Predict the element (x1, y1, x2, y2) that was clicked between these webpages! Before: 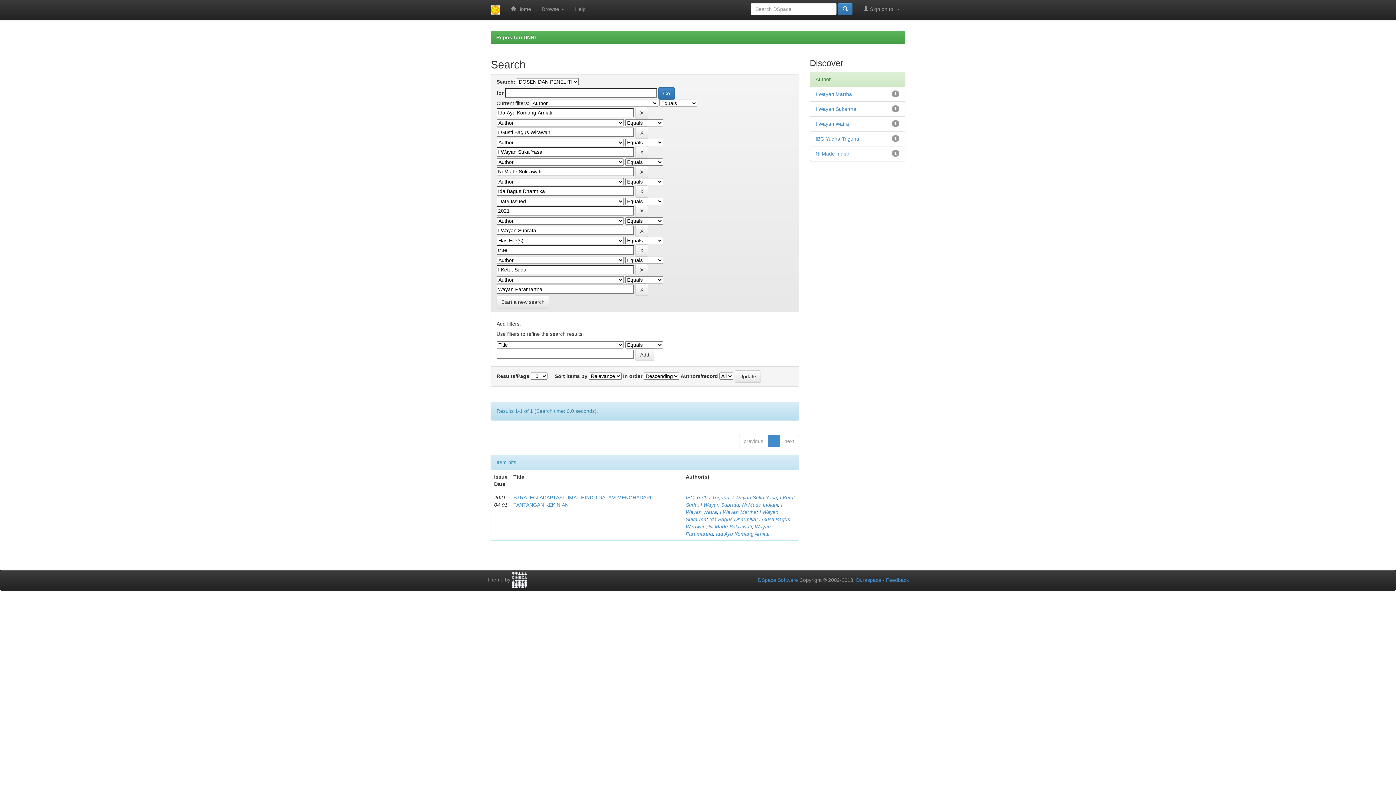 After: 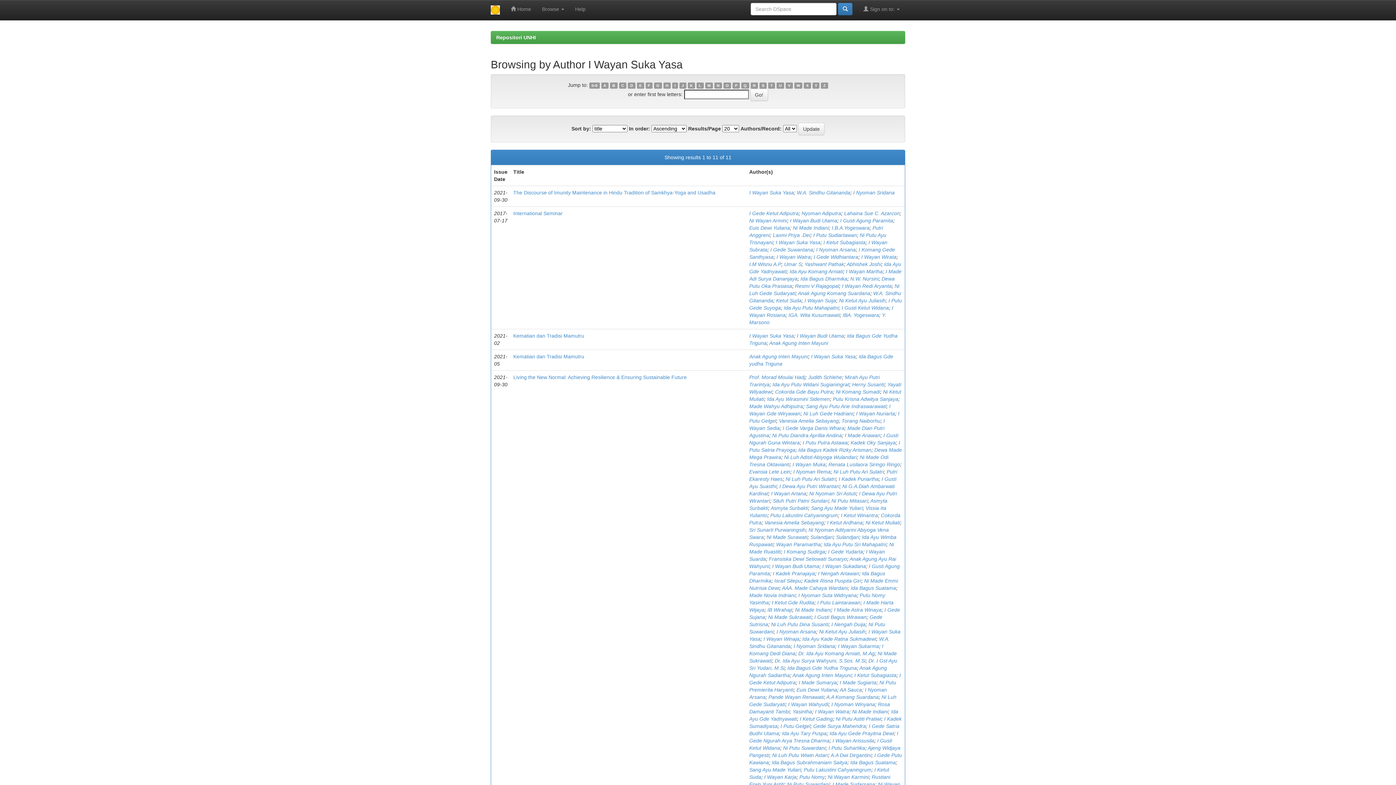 Action: bbox: (732, 494, 777, 500) label: I Wayan Suka Yasa